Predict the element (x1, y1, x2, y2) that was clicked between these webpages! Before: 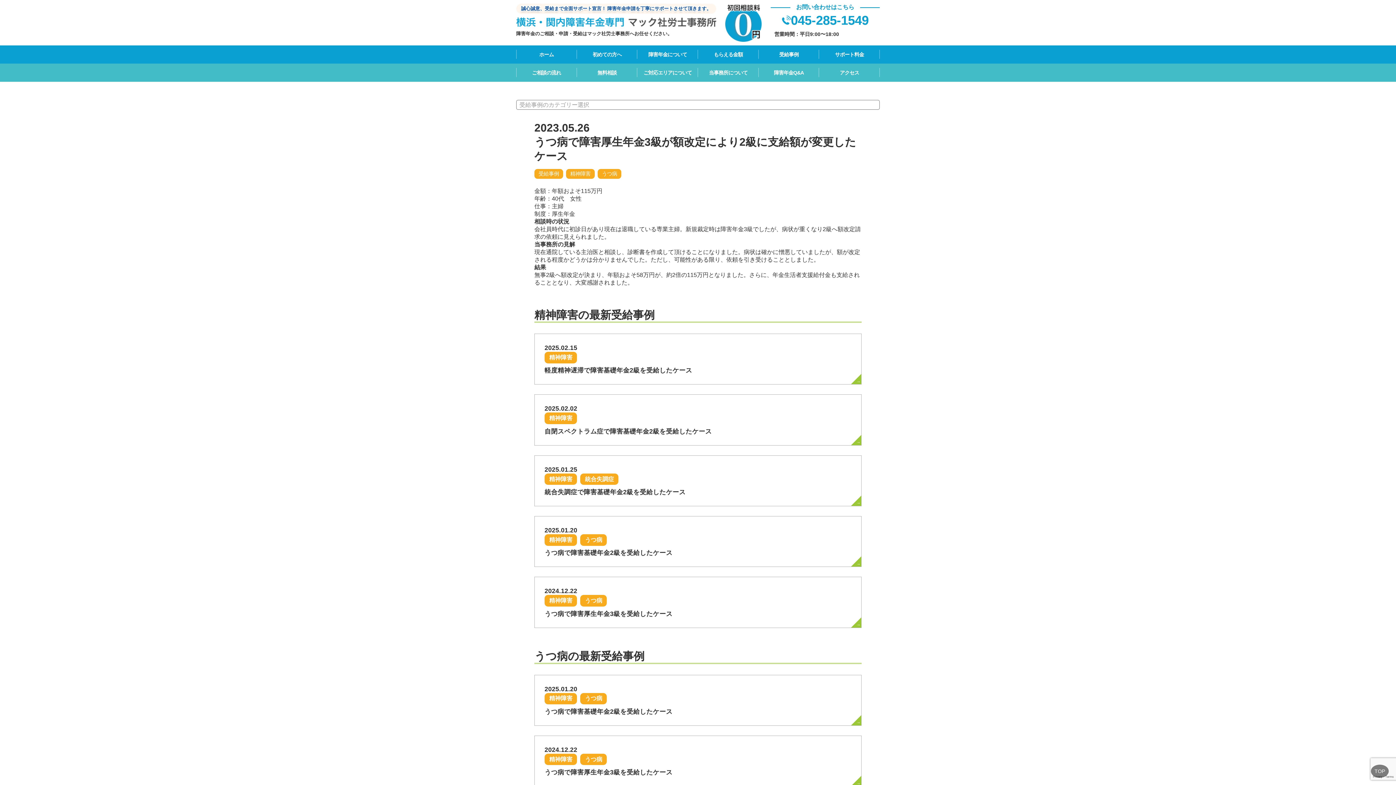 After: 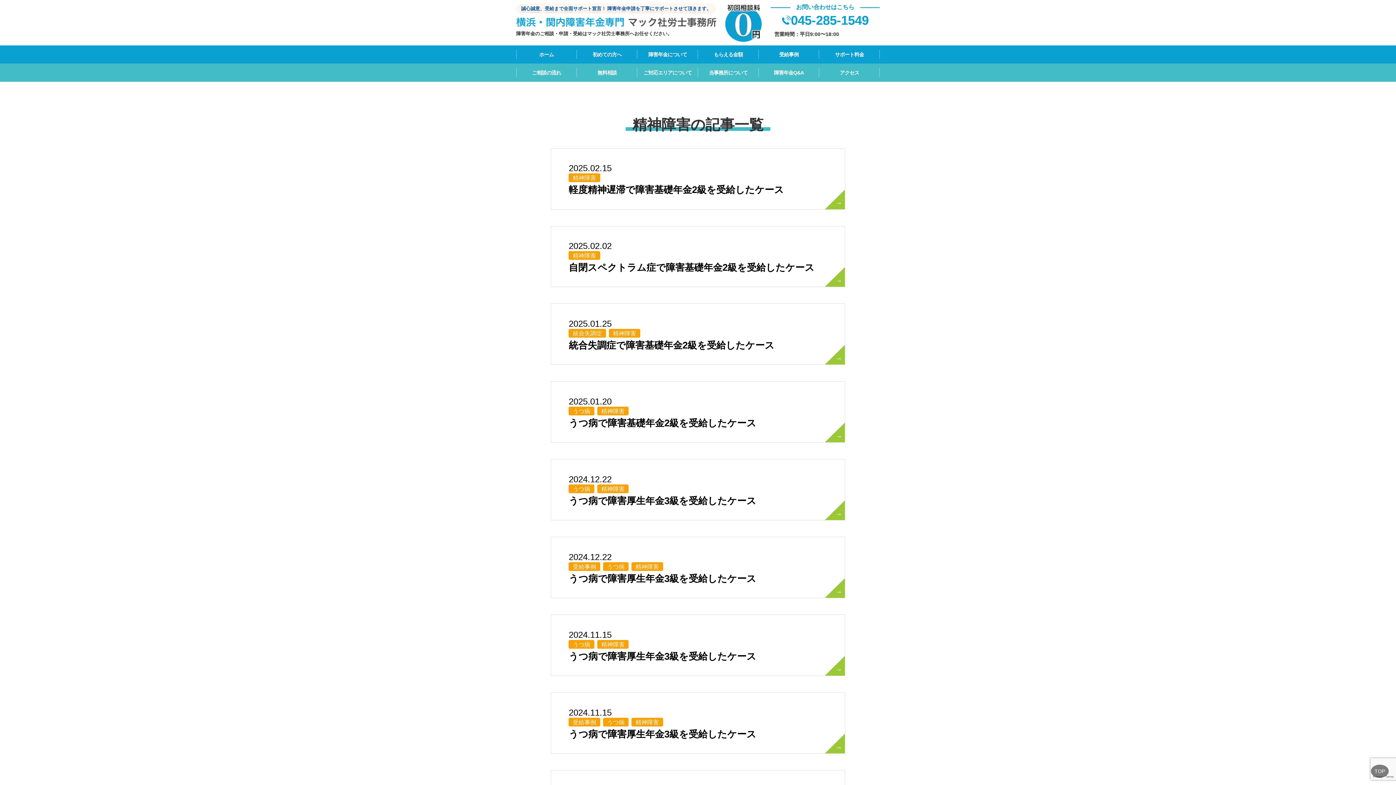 Action: bbox: (544, 412, 577, 424) label: 精神障害